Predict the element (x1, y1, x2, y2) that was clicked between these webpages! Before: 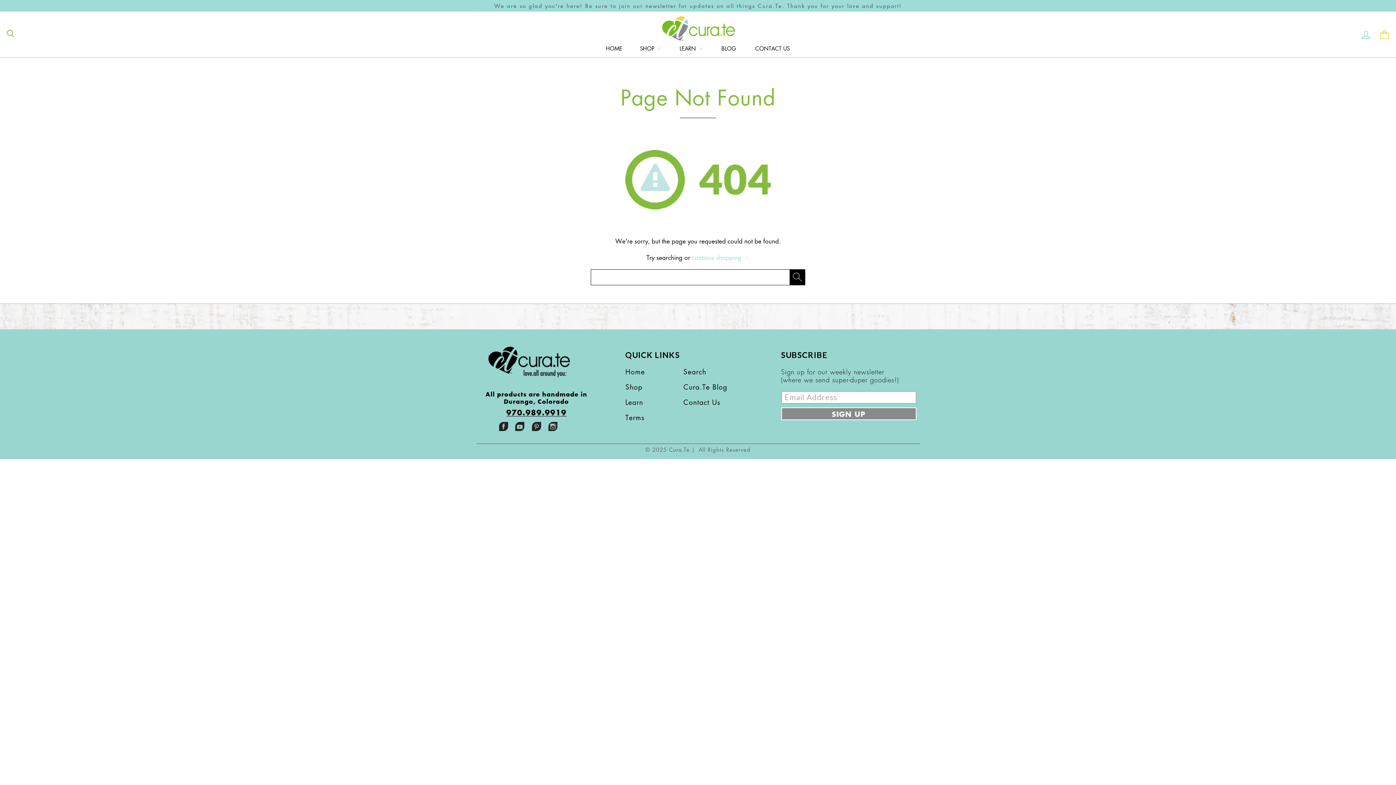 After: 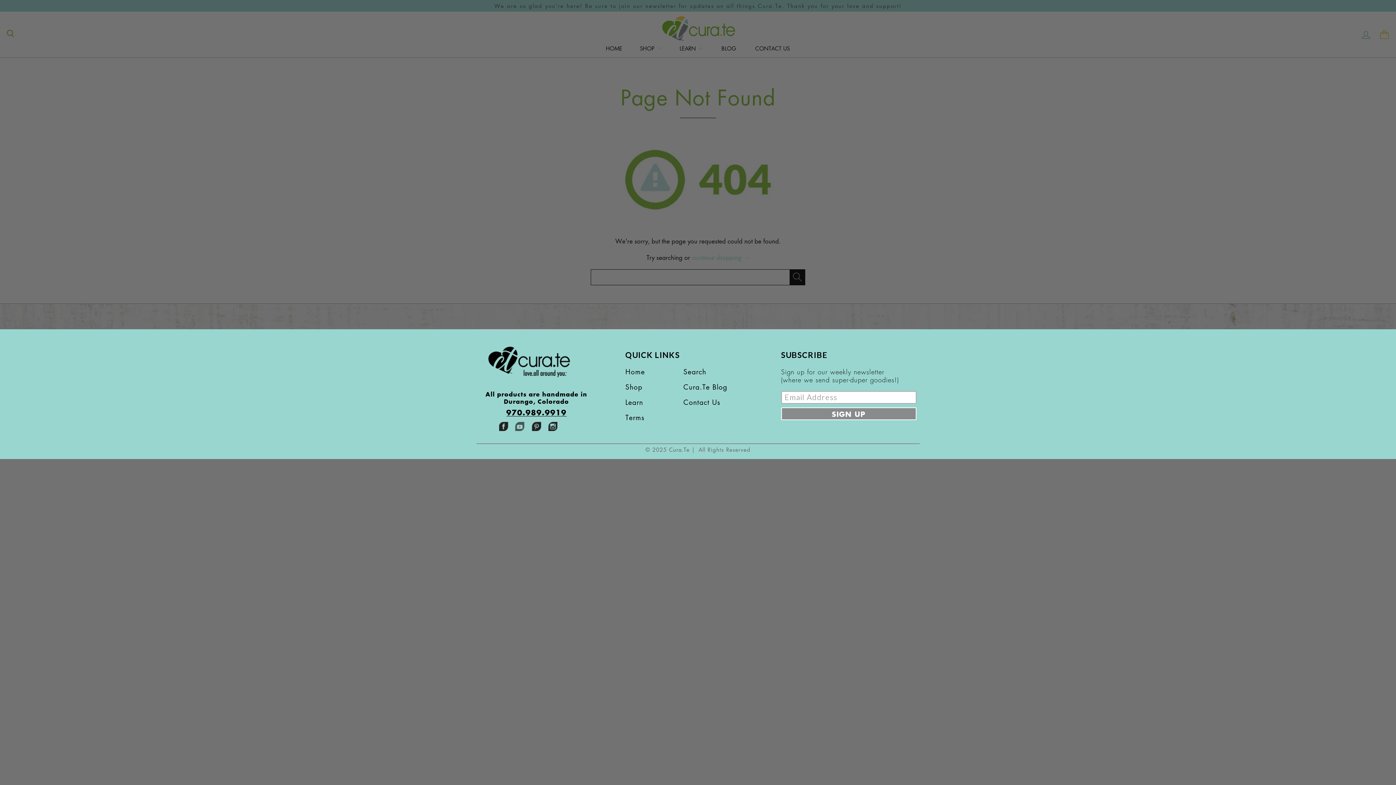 Action: bbox: (515, 422, 524, 431)